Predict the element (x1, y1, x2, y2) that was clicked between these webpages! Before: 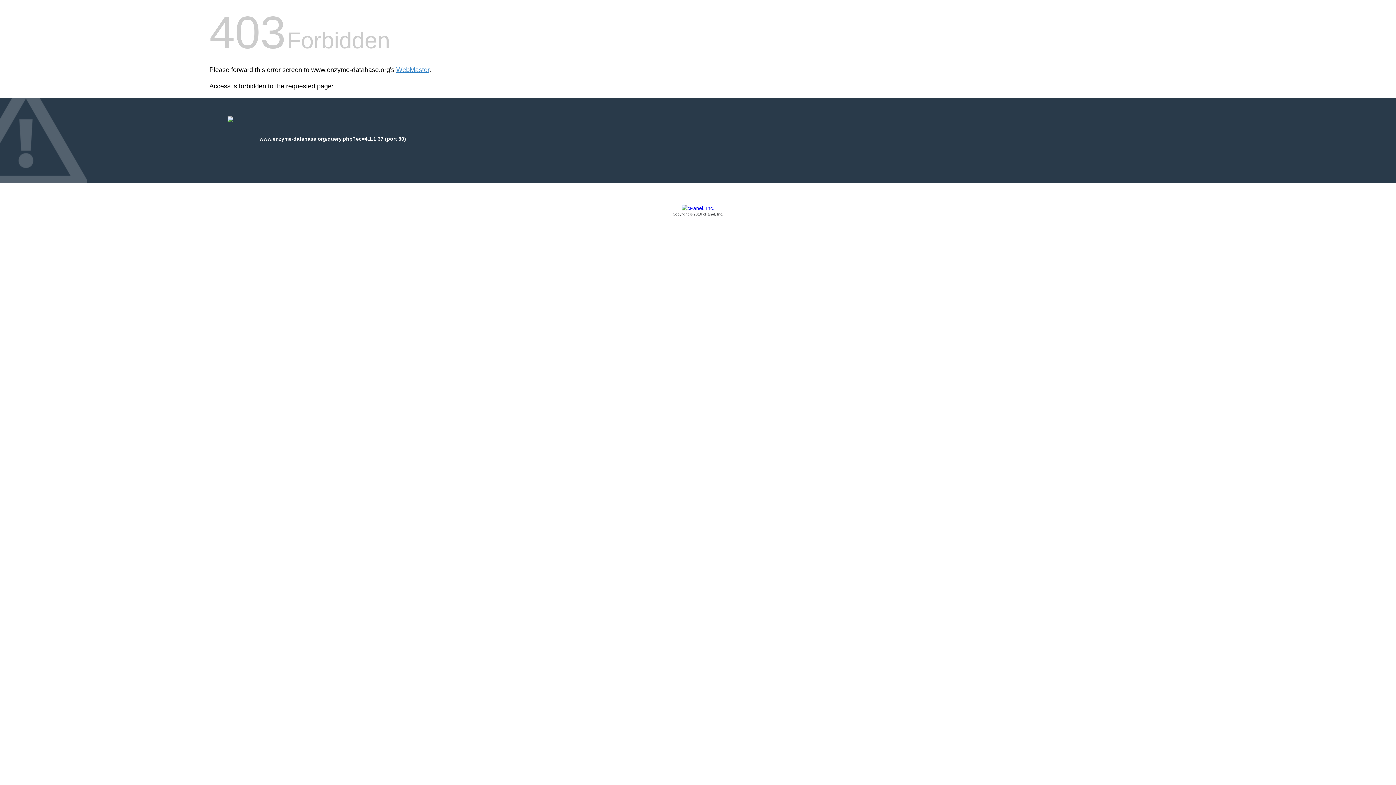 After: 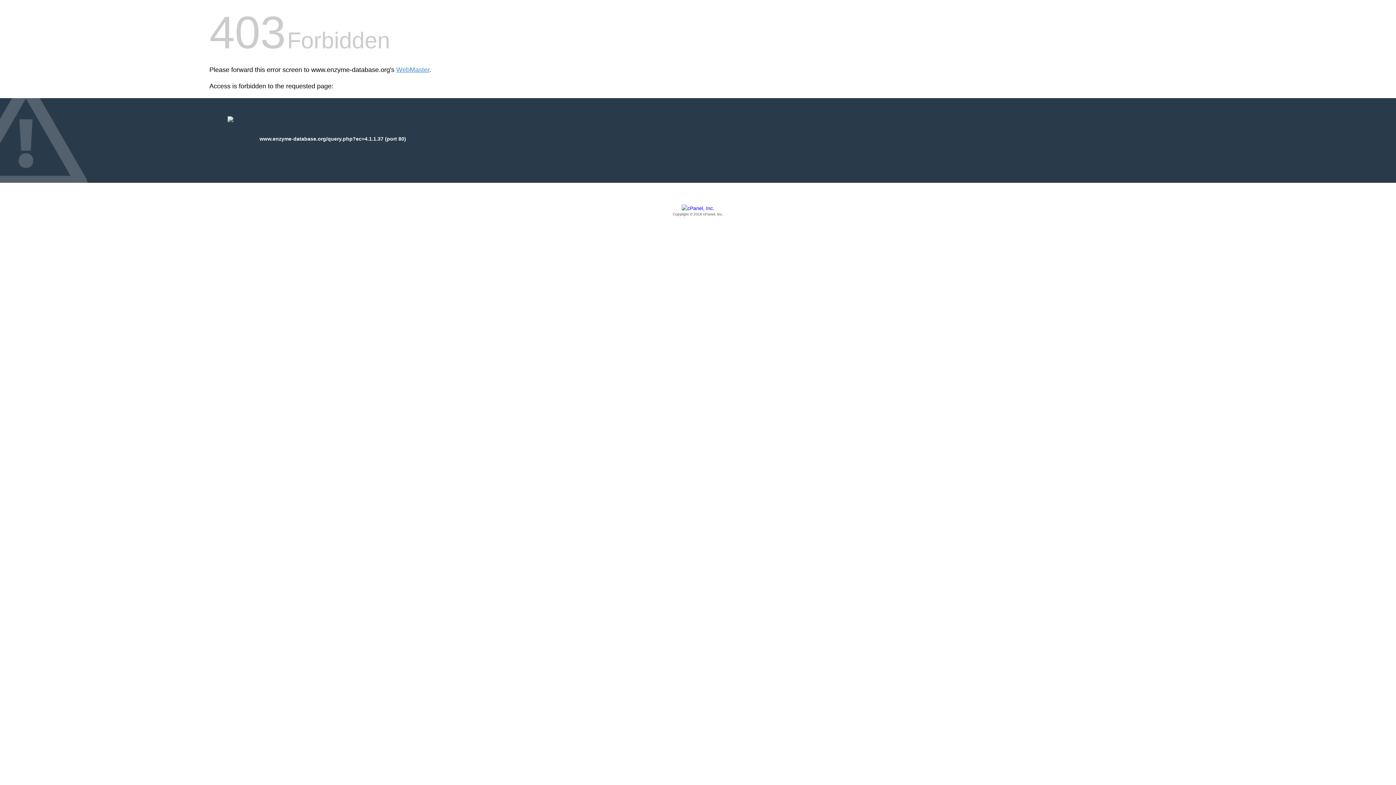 Action: label: Copyright © 2016 cPanel, Inc. bbox: (209, 205, 1186, 217)